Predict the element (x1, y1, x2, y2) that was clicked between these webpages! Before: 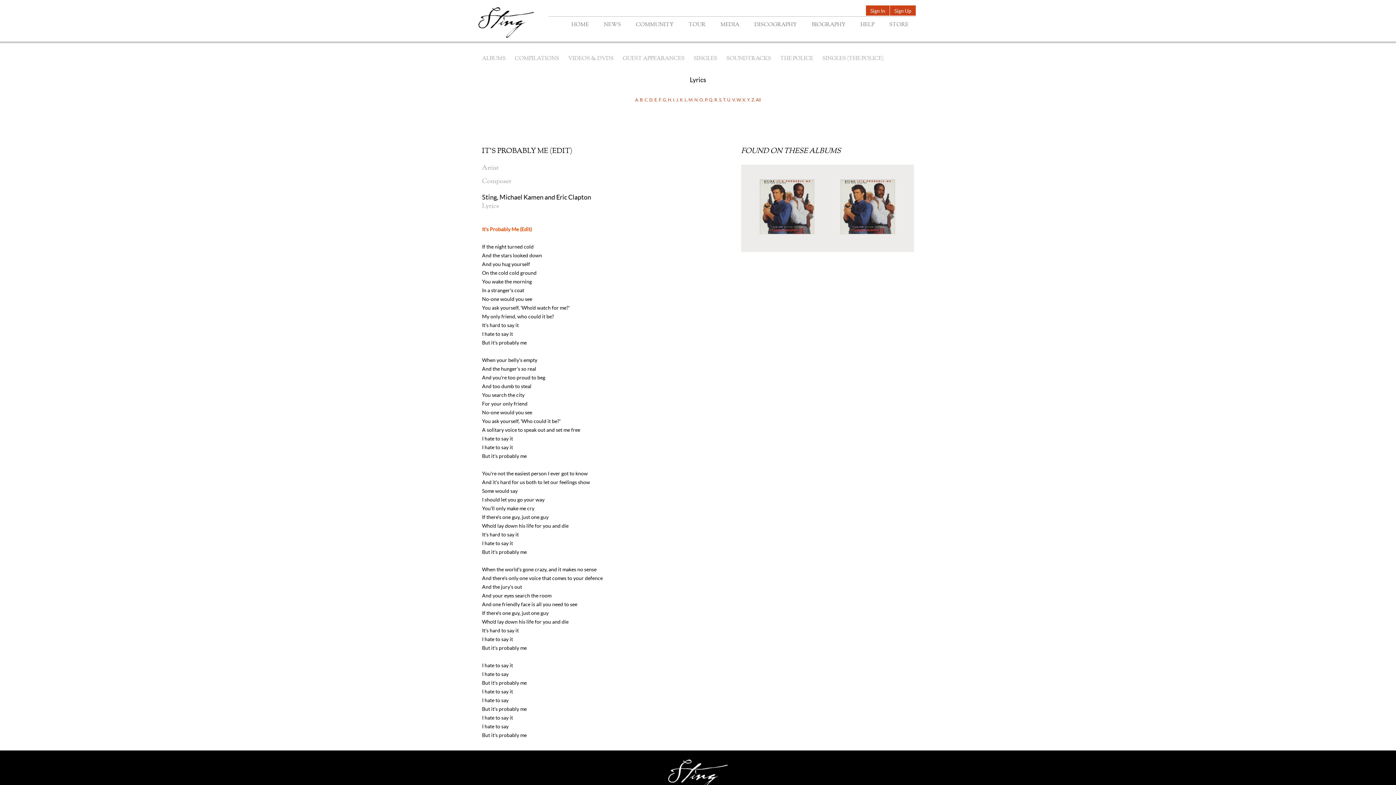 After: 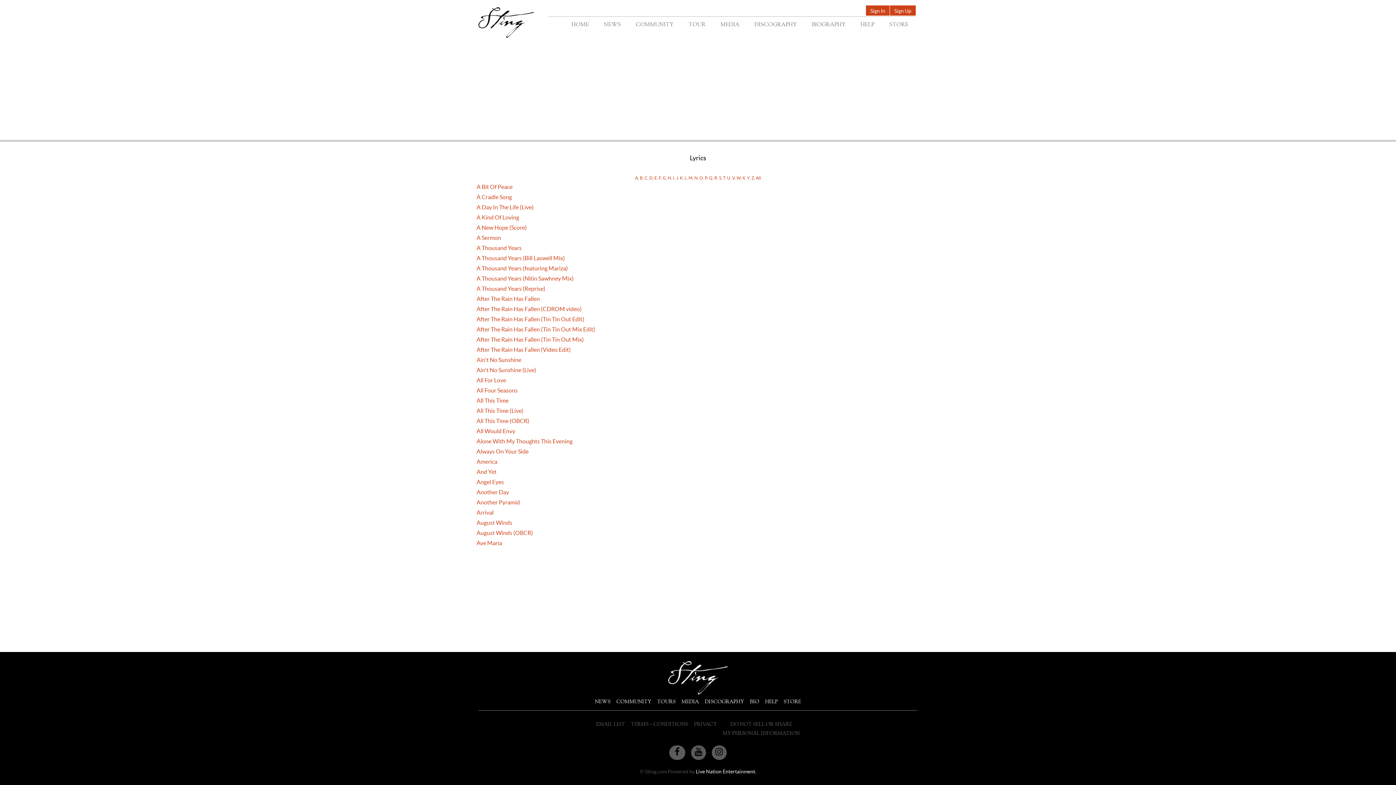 Action: label: A bbox: (635, 97, 639, 102)